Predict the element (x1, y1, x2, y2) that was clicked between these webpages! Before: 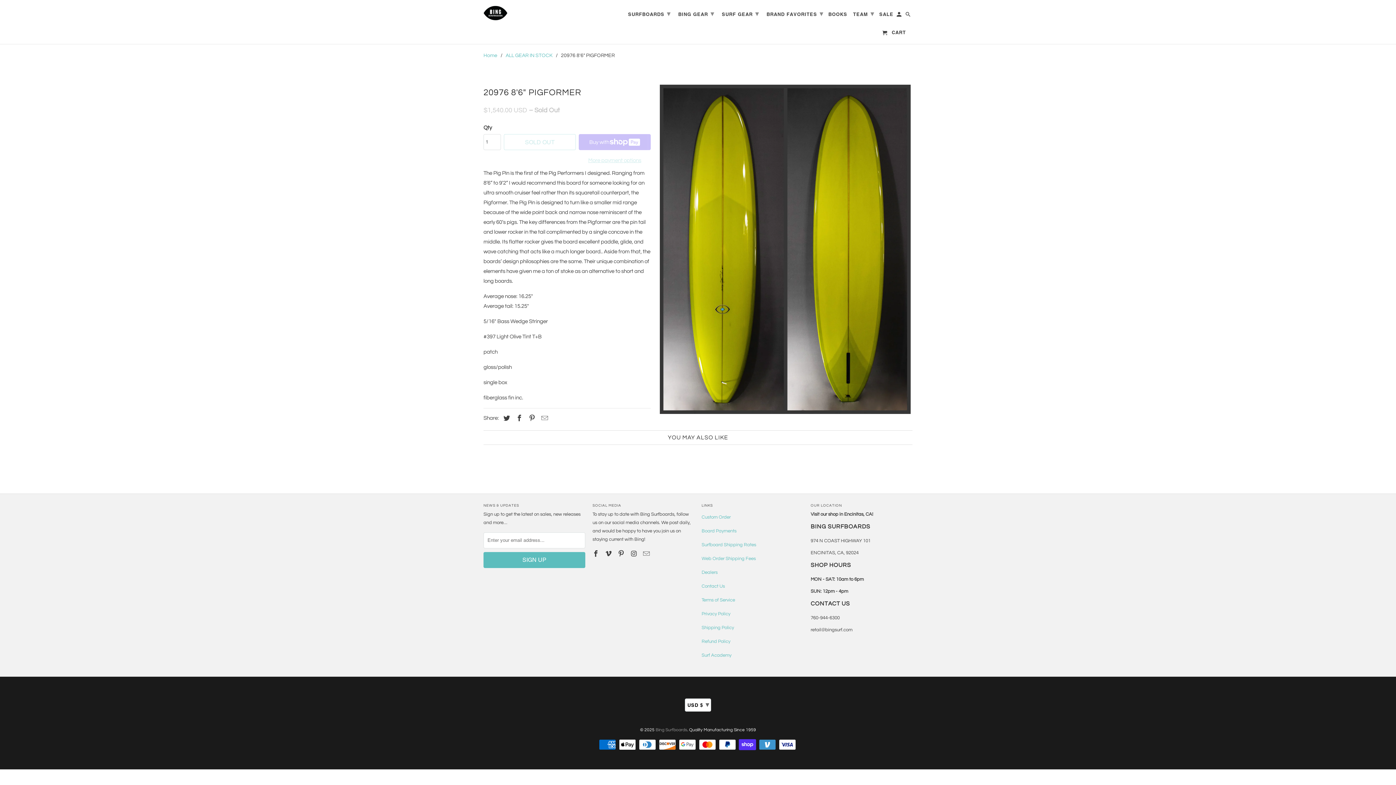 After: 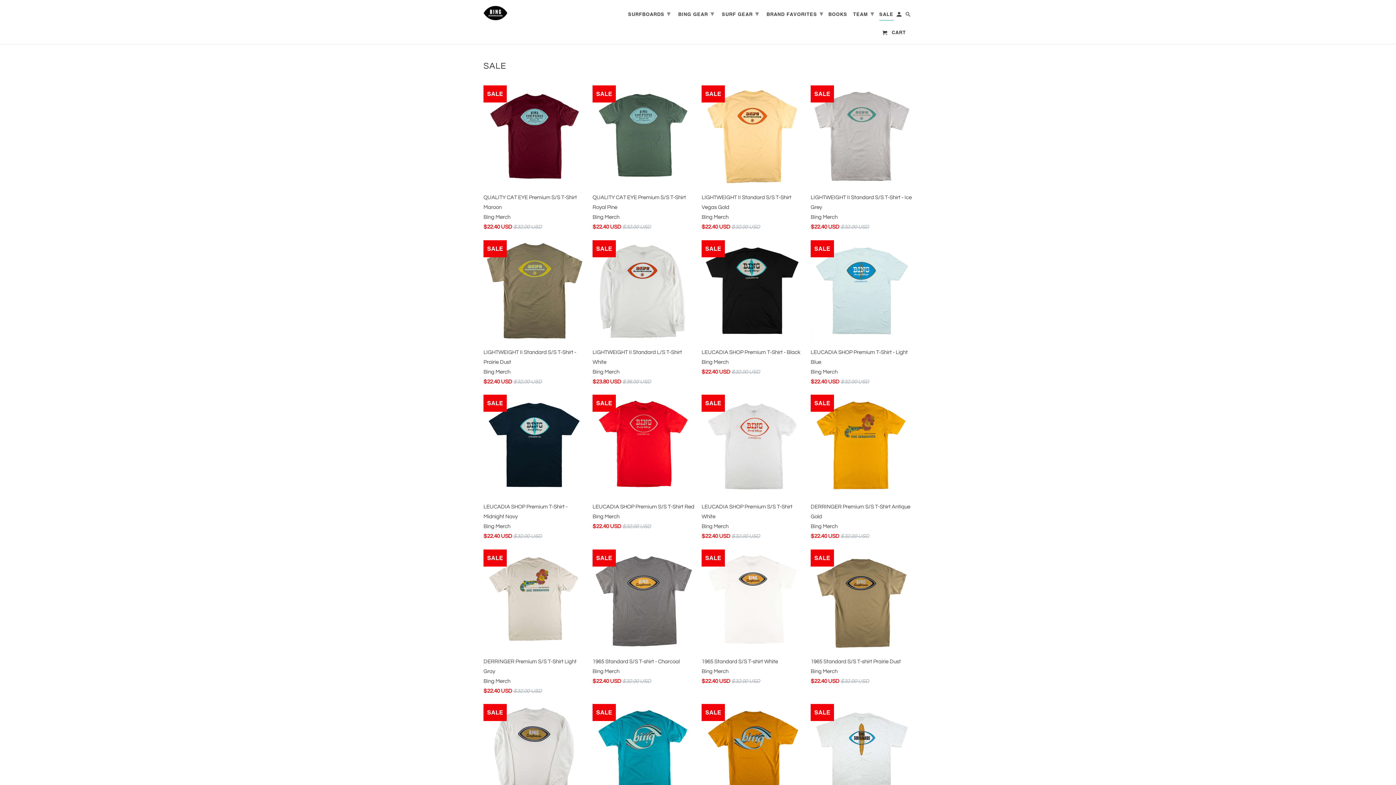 Action: bbox: (879, 11, 893, 20) label: SALE